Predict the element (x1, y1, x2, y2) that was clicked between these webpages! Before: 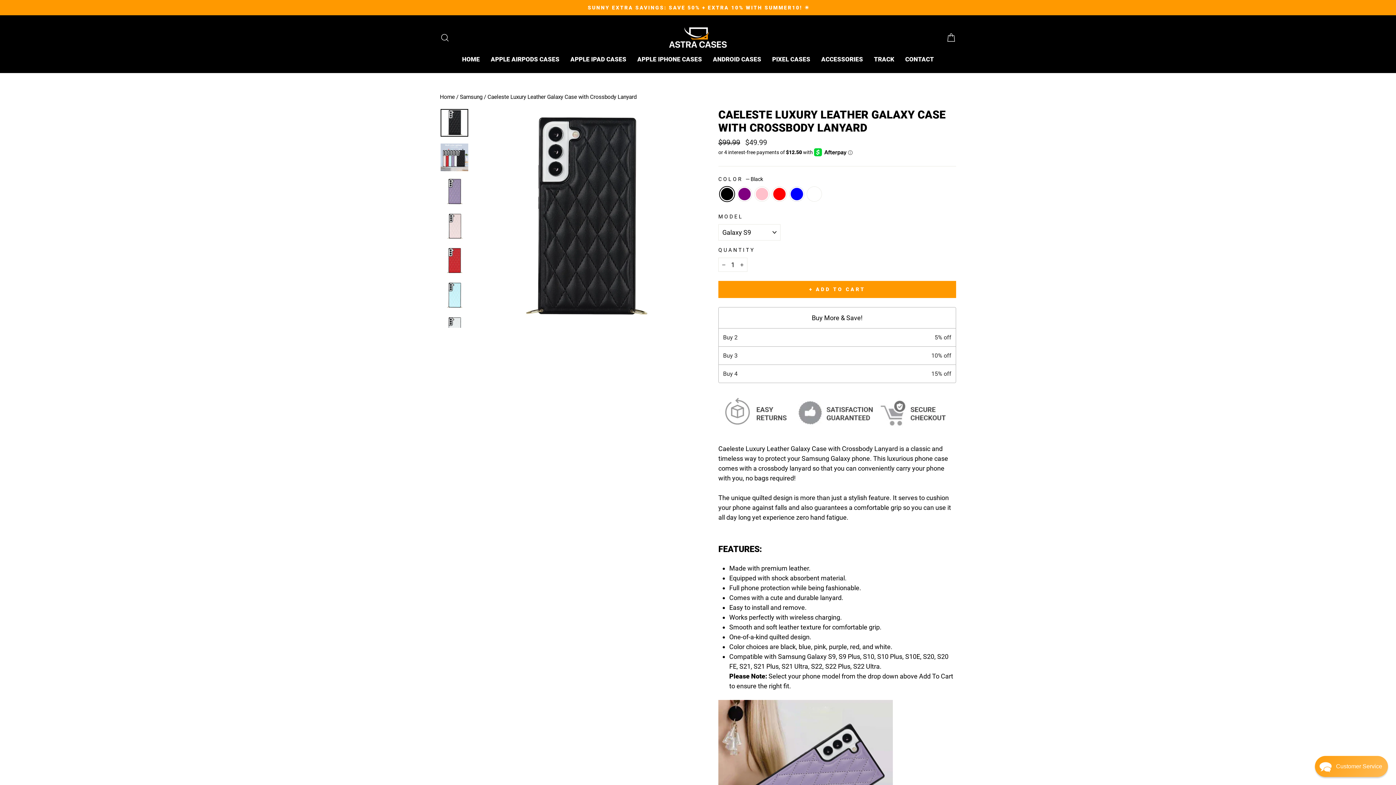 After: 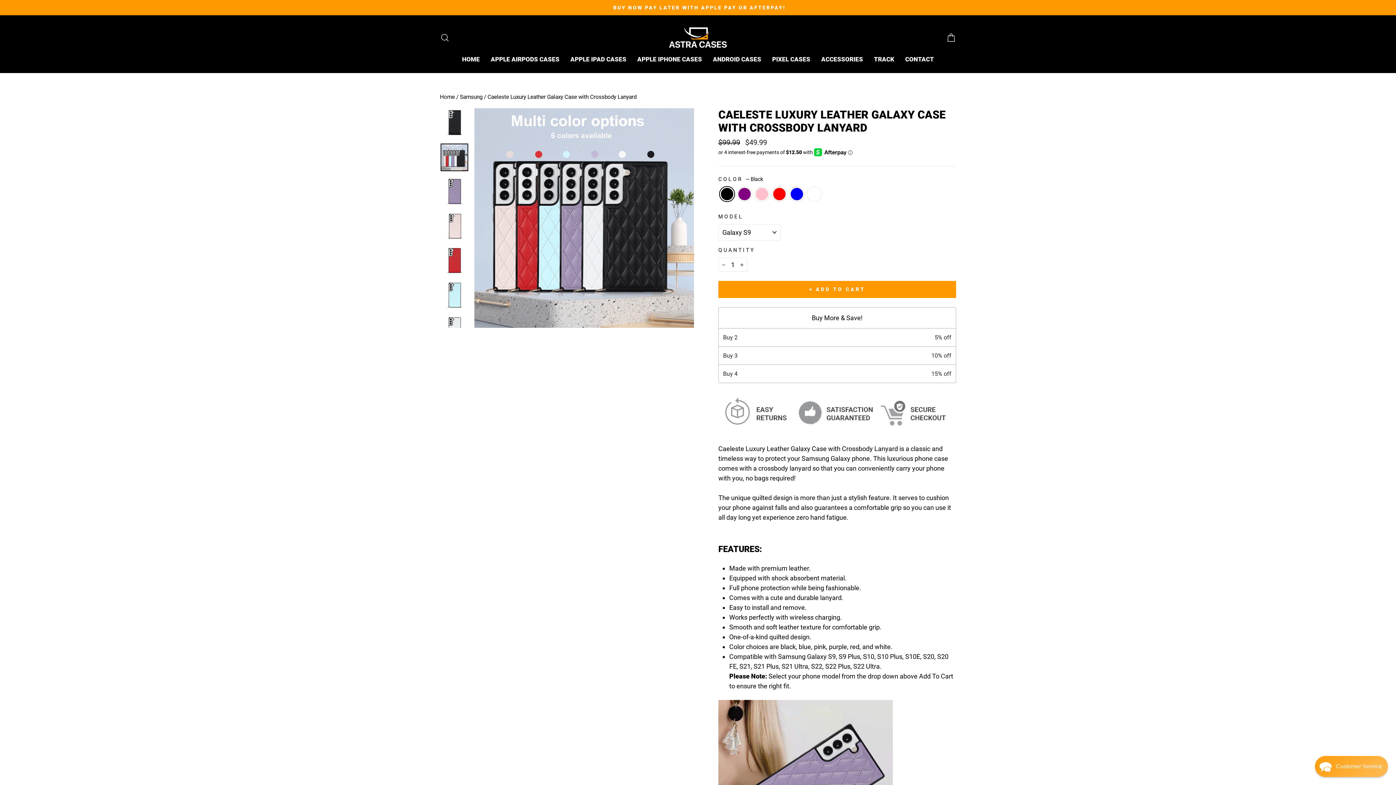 Action: bbox: (440, 143, 468, 171)